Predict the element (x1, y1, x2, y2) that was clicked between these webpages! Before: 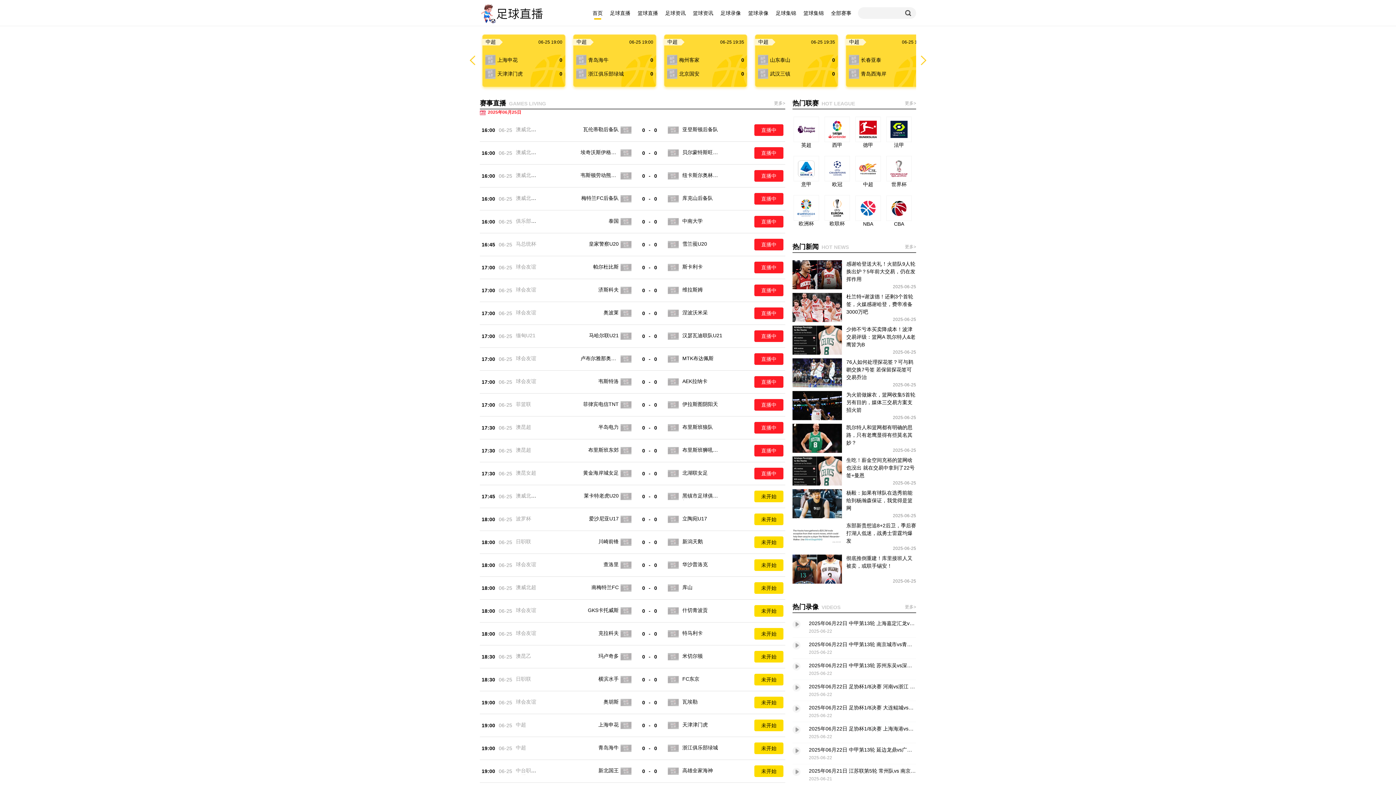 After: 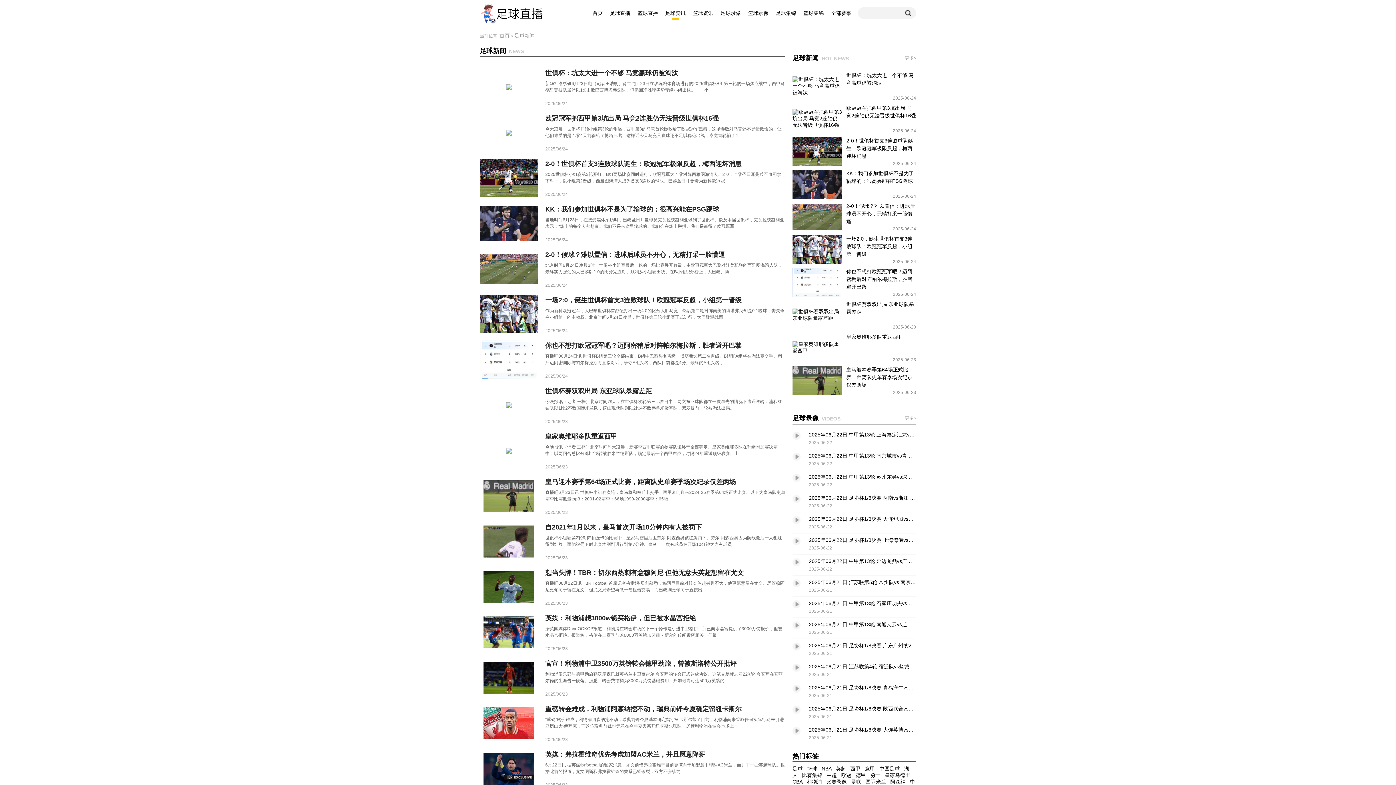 Action: label: 更多> bbox: (905, 241, 916, 252)